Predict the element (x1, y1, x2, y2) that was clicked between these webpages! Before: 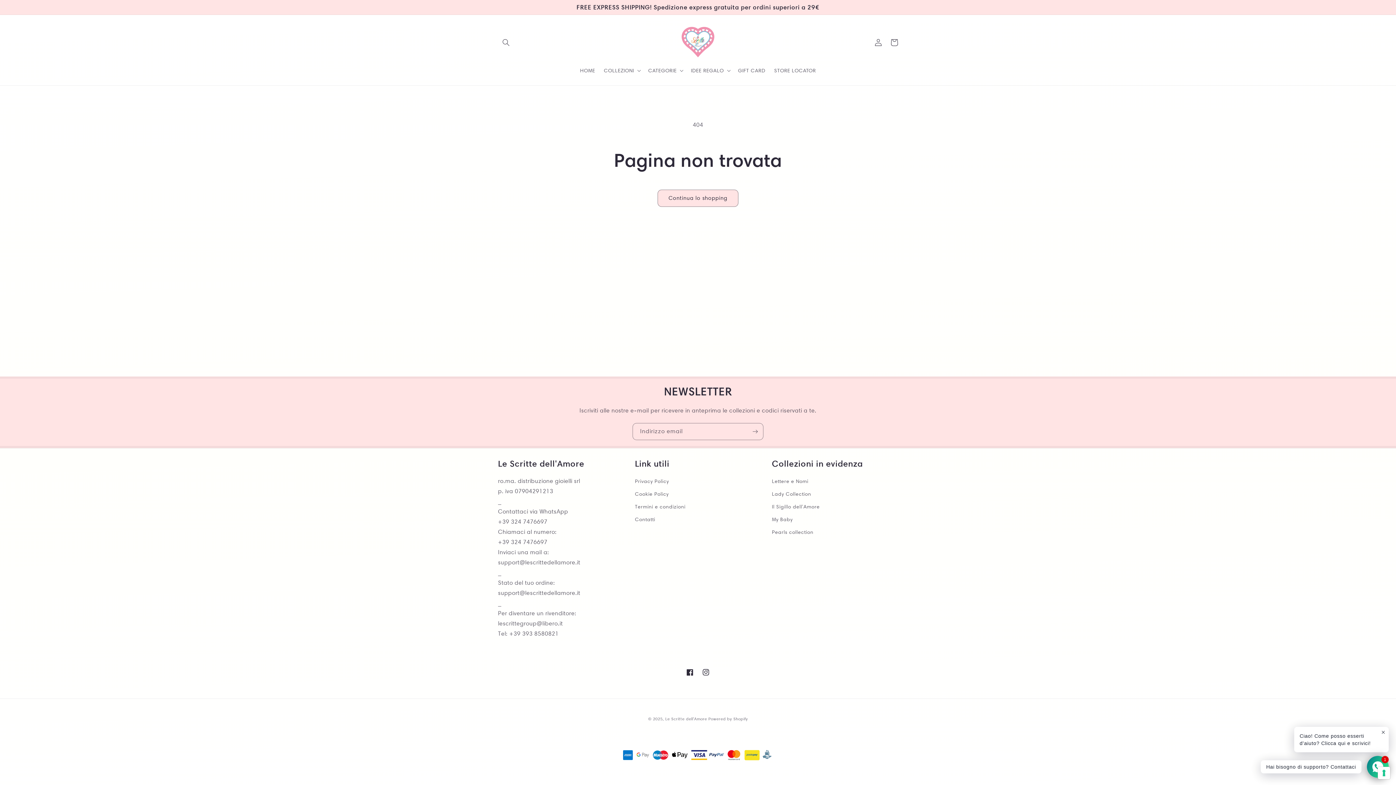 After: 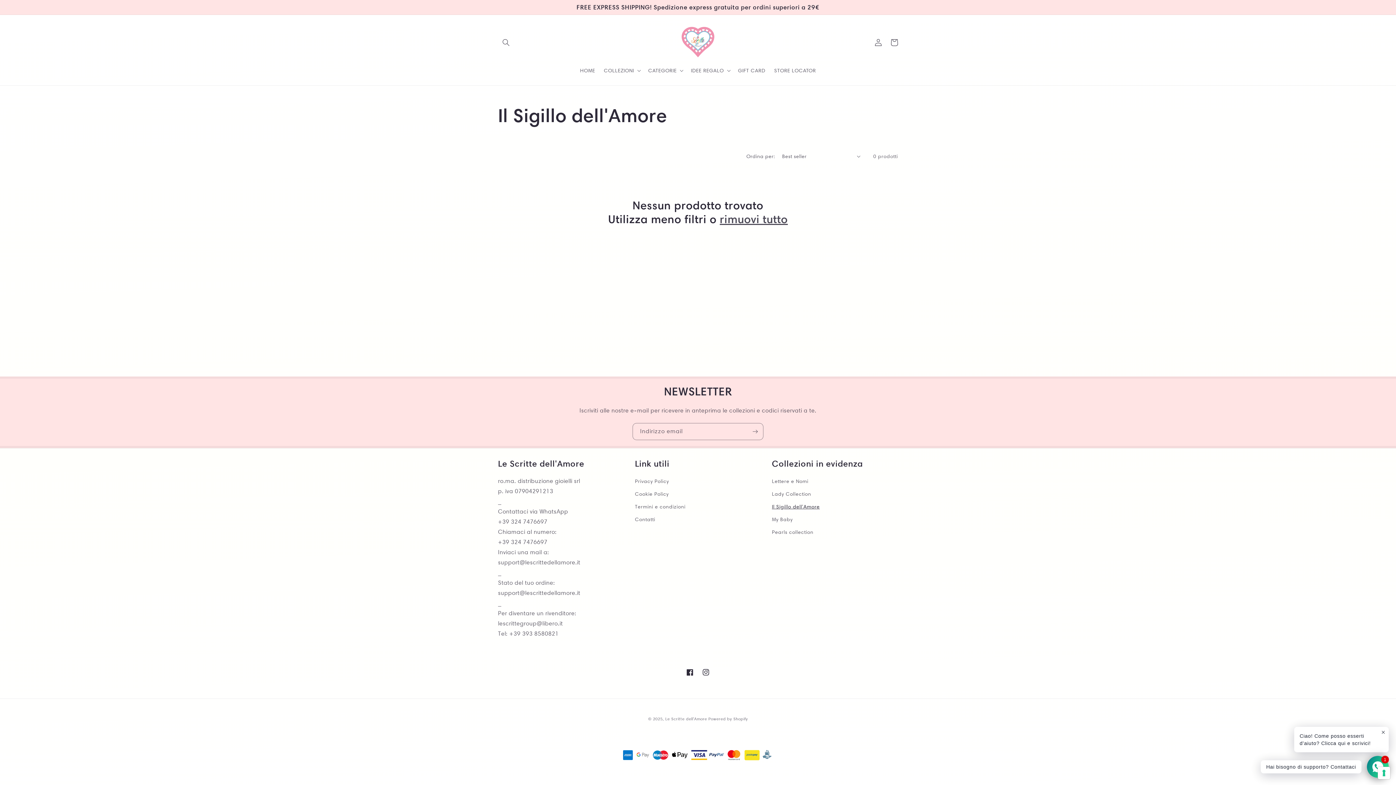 Action: label: Il Sigillo dell'Amore bbox: (772, 500, 819, 513)